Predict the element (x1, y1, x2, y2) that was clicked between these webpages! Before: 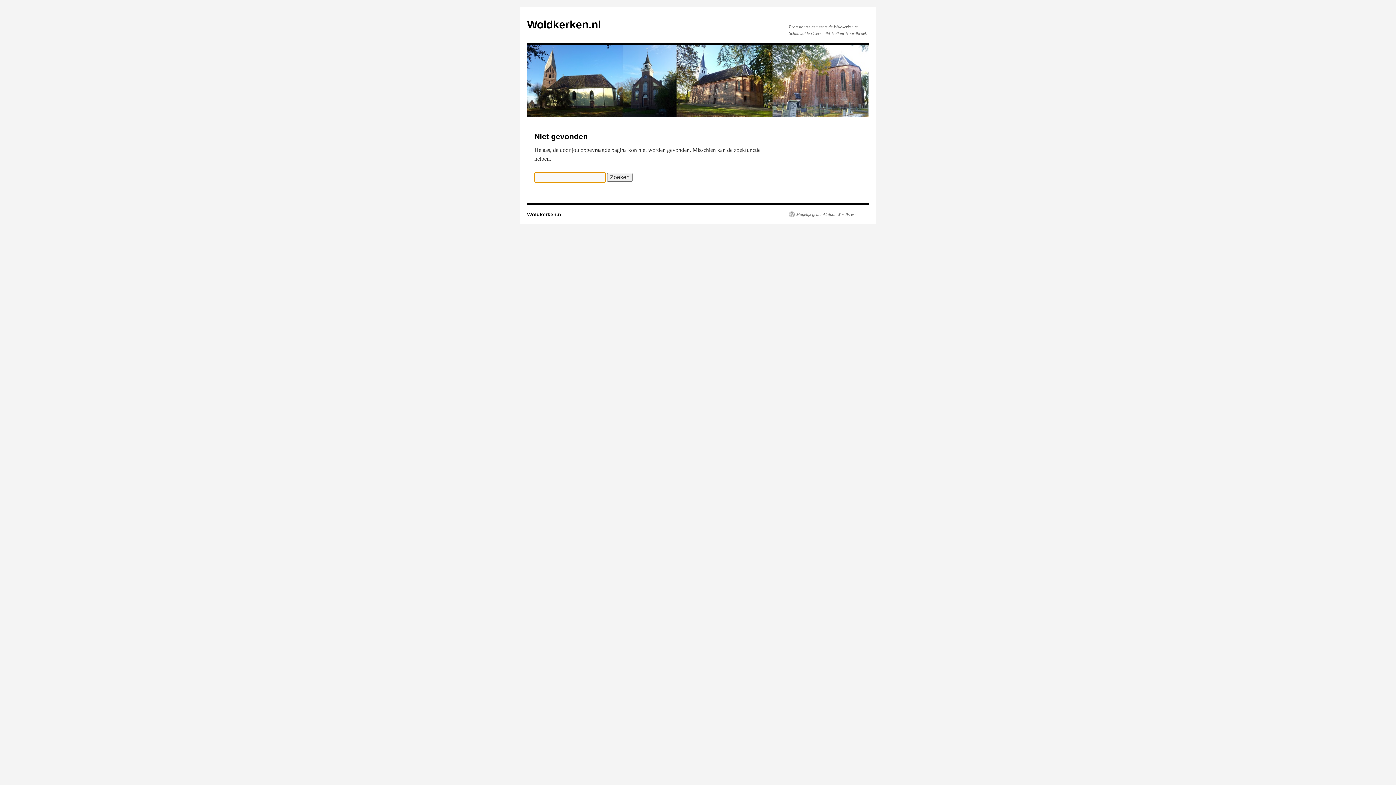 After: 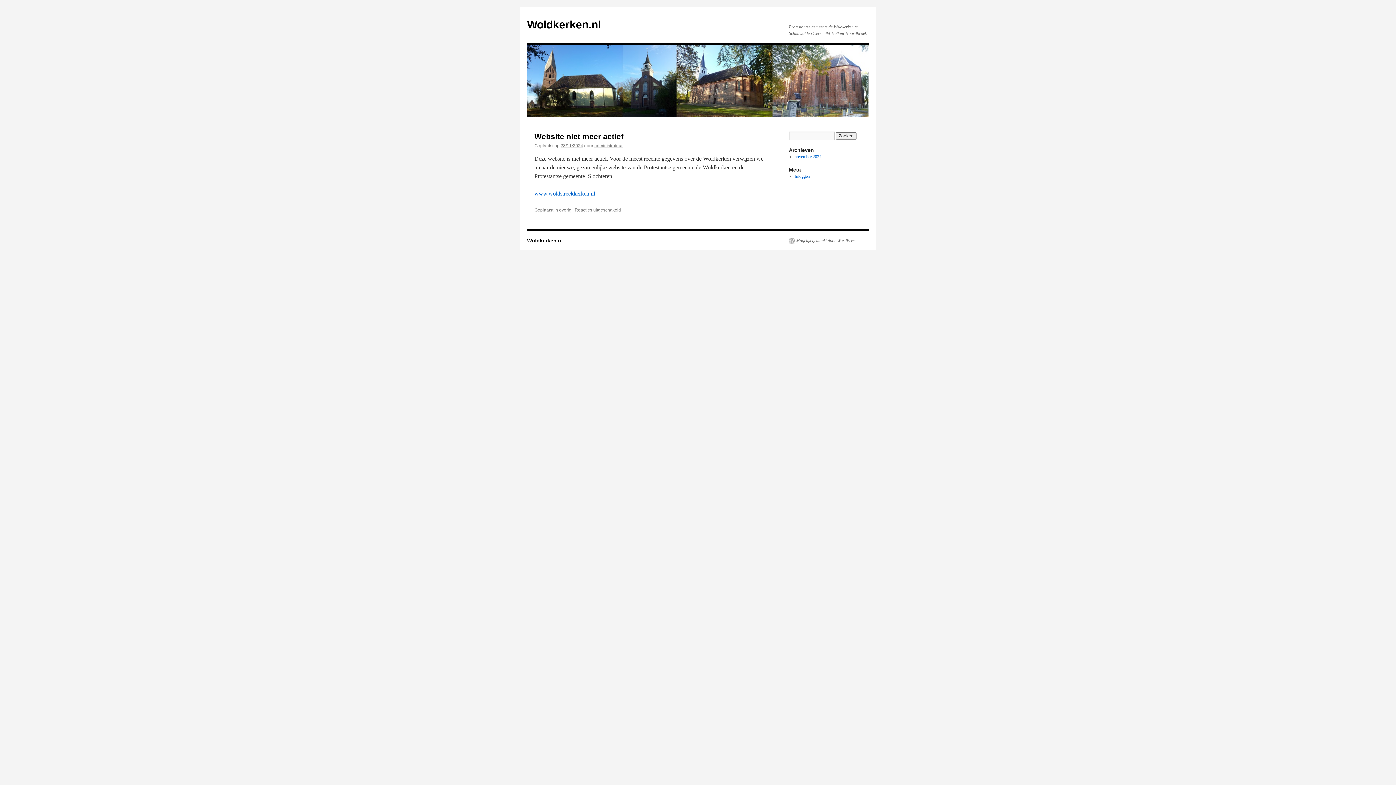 Action: bbox: (527, 18, 601, 30) label: Woldkerken.nl